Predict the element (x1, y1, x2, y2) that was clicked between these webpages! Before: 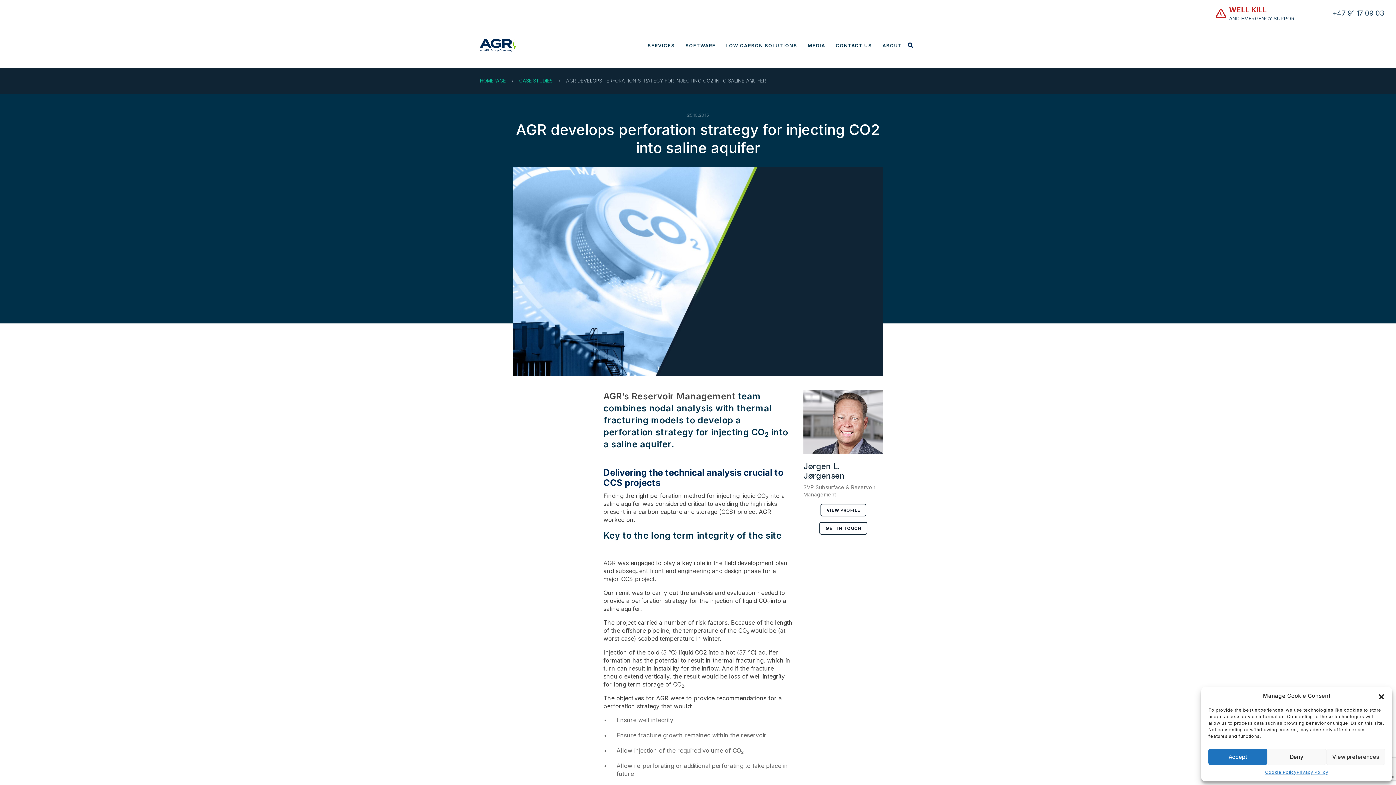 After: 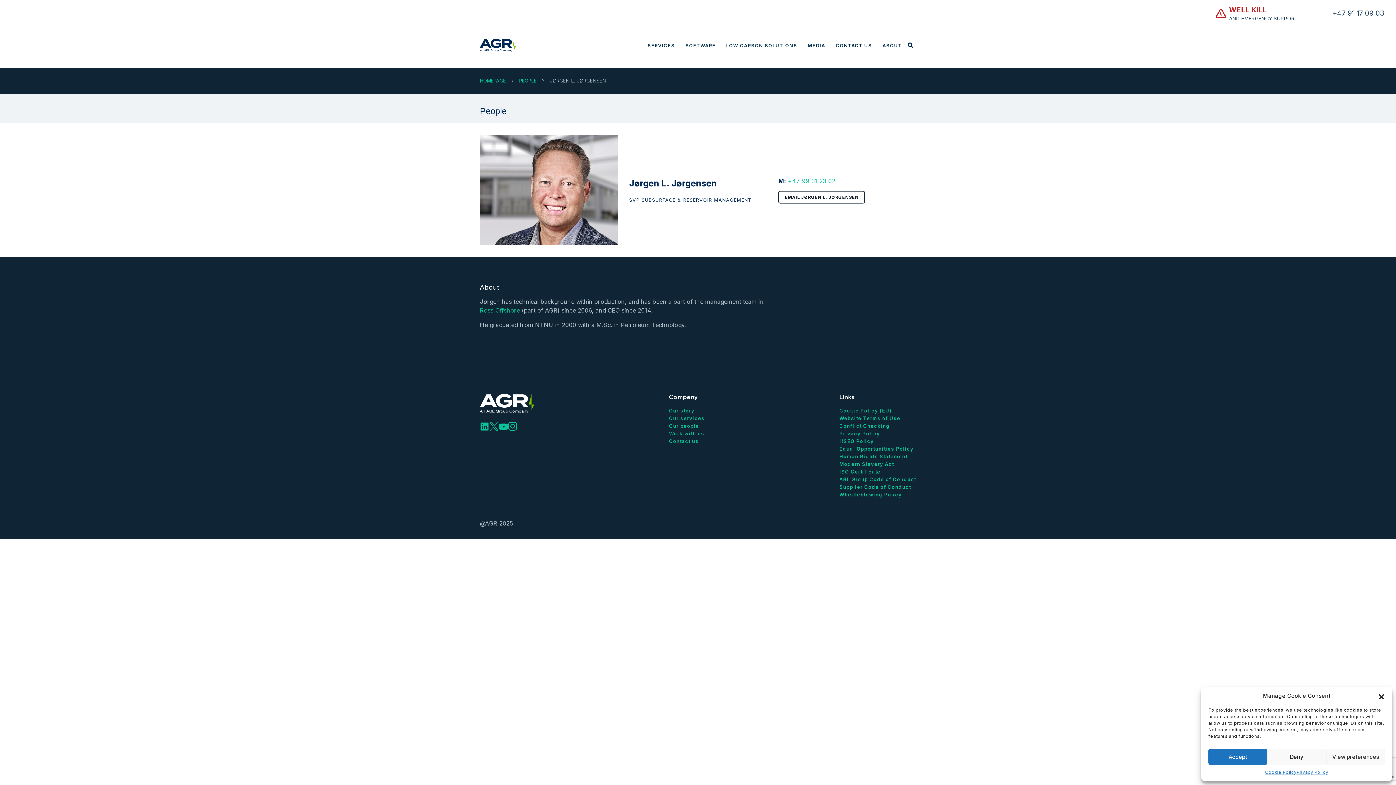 Action: label: Jørgen L. Jørgensen bbox: (803, 461, 883, 480)